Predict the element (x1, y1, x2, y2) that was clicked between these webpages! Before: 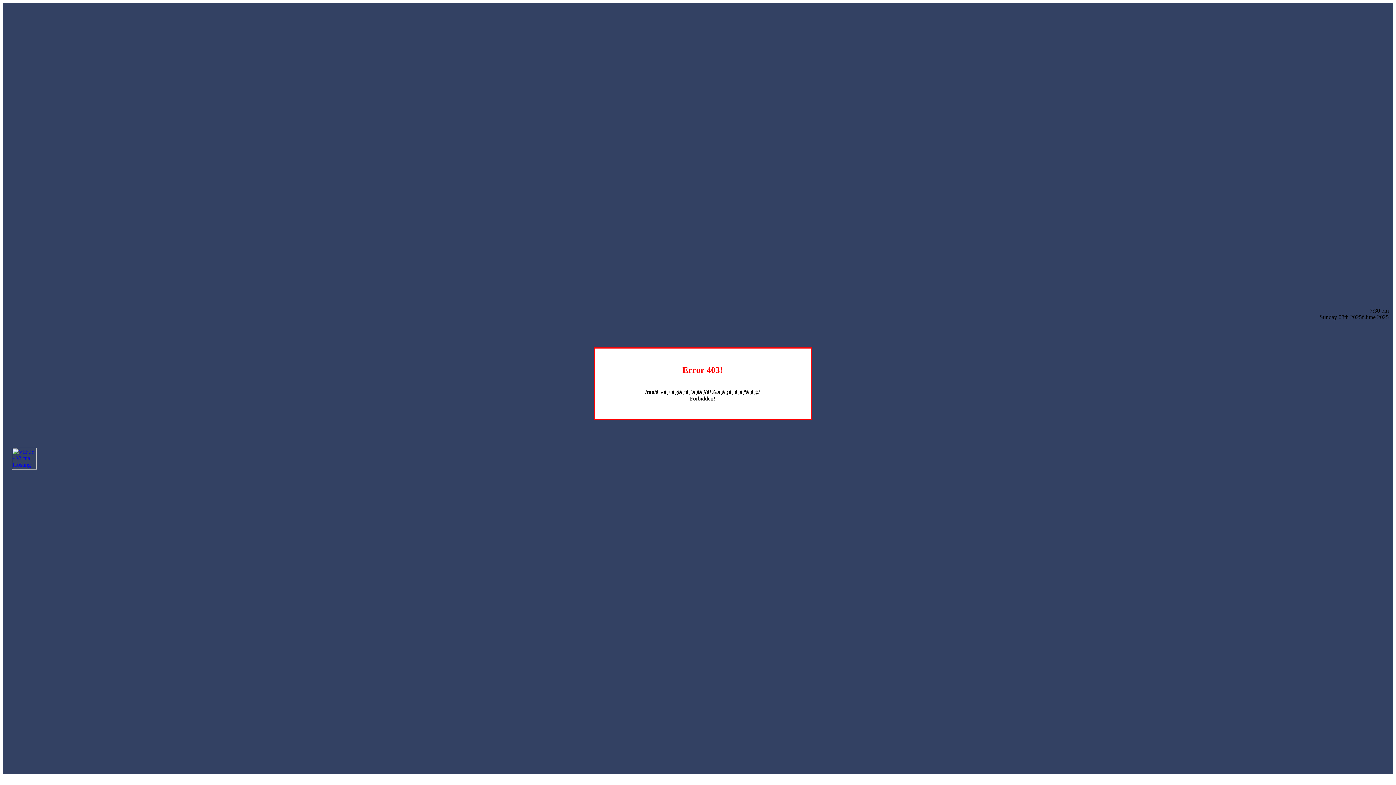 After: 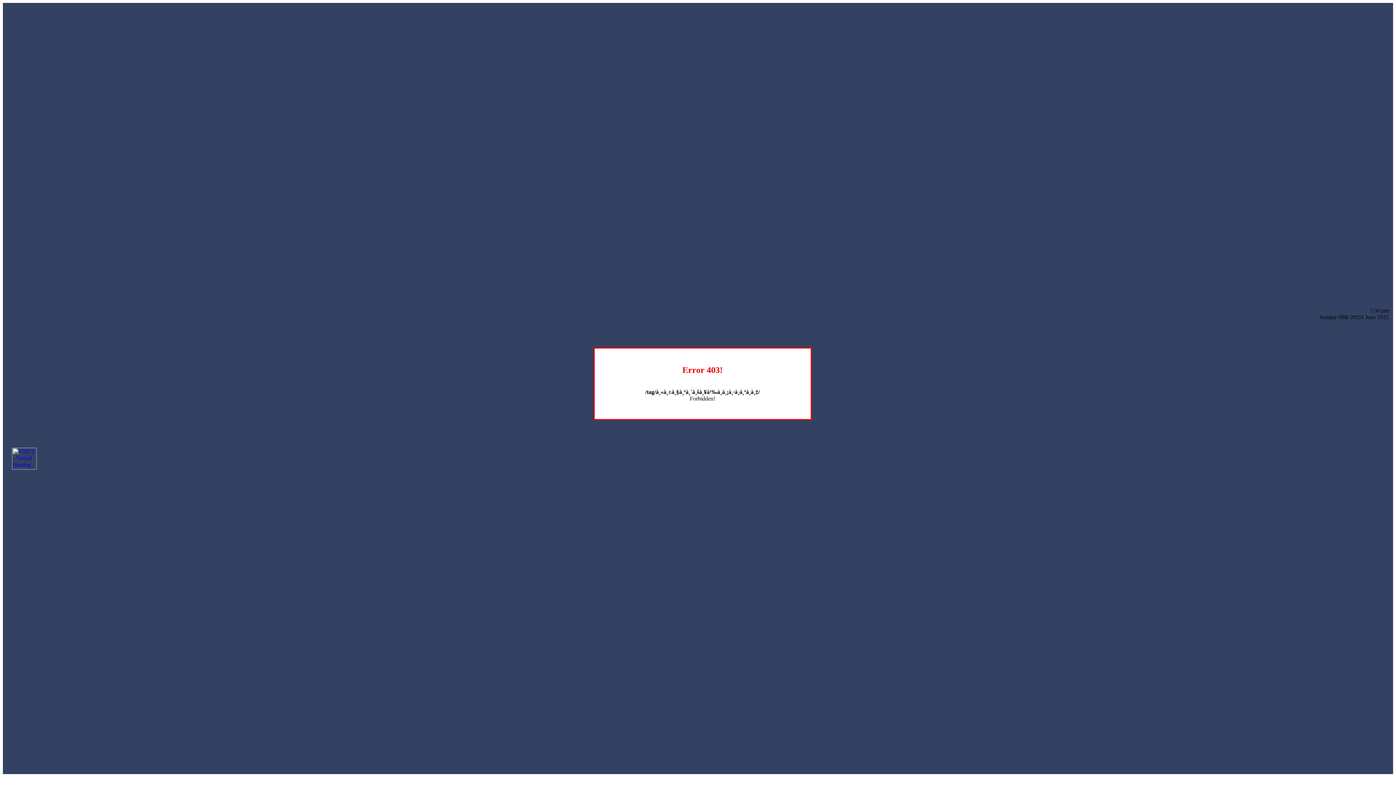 Action: bbox: (12, 464, 36, 470)